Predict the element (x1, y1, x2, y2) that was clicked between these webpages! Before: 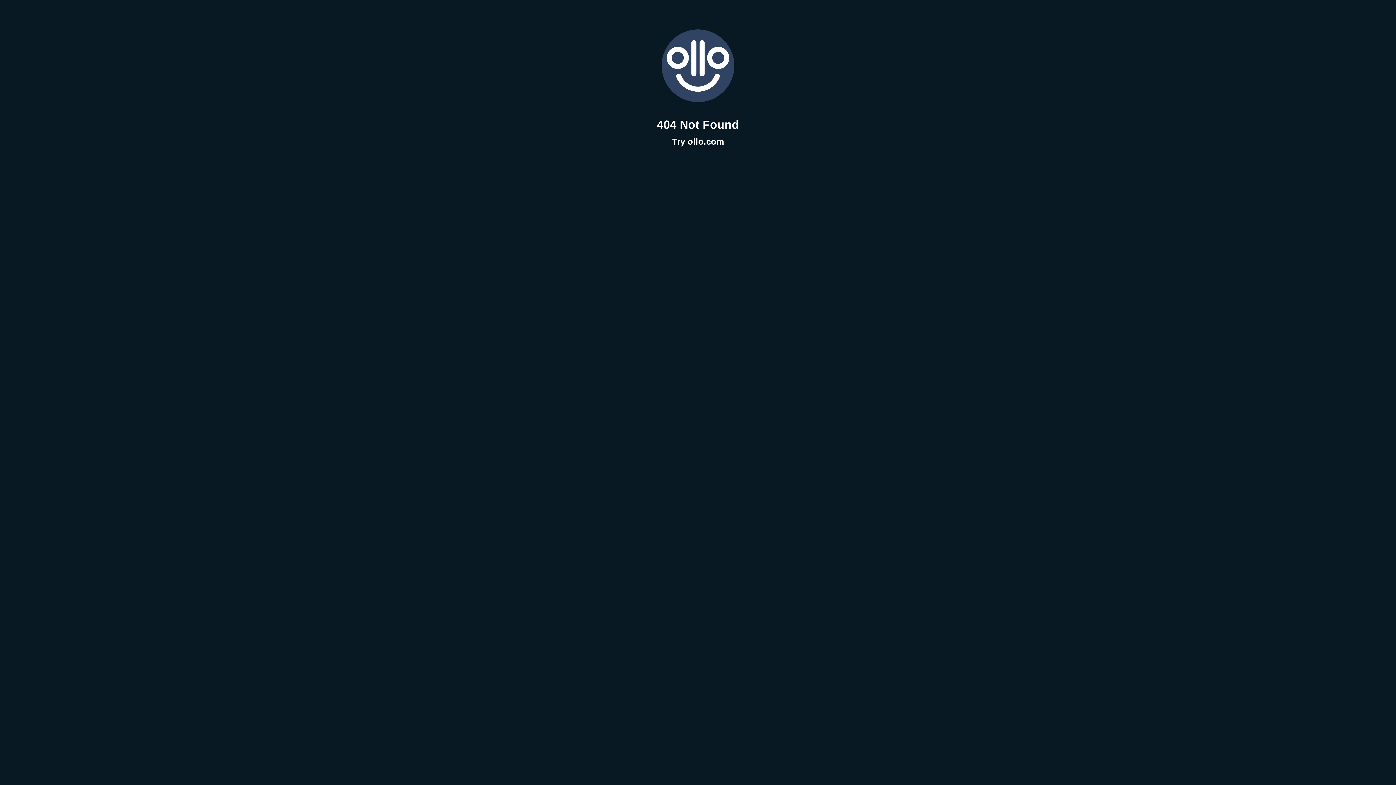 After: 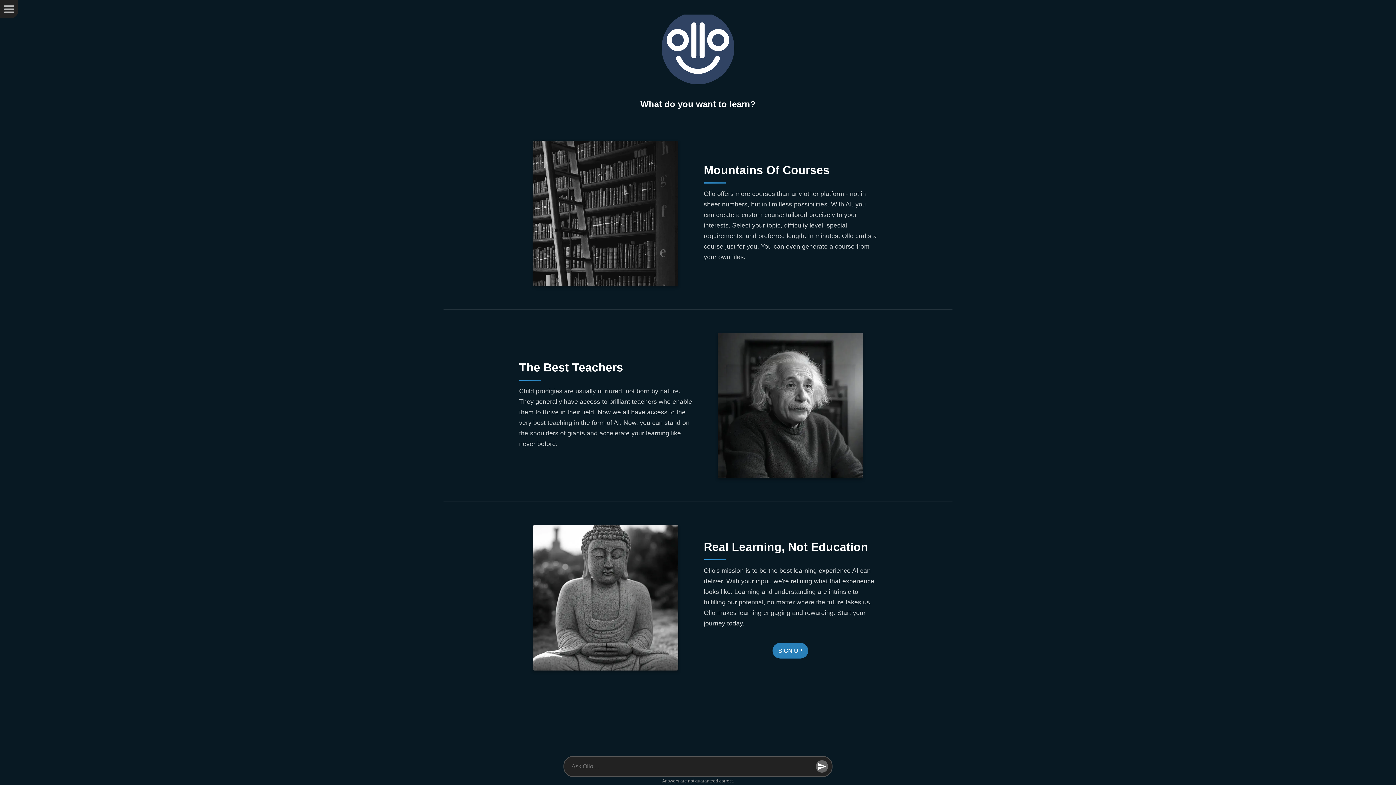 Action: bbox: (672, 136, 724, 146) label: Try ollo.com